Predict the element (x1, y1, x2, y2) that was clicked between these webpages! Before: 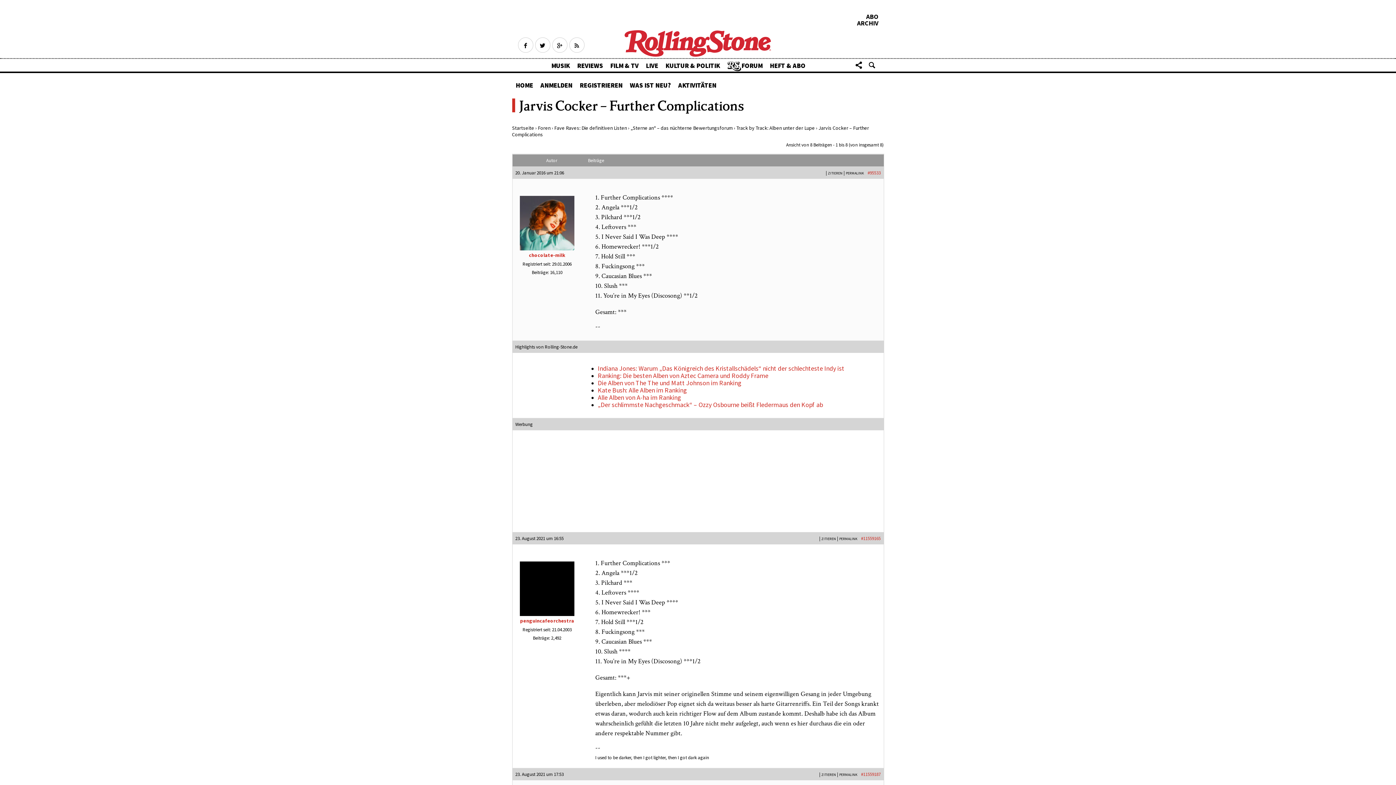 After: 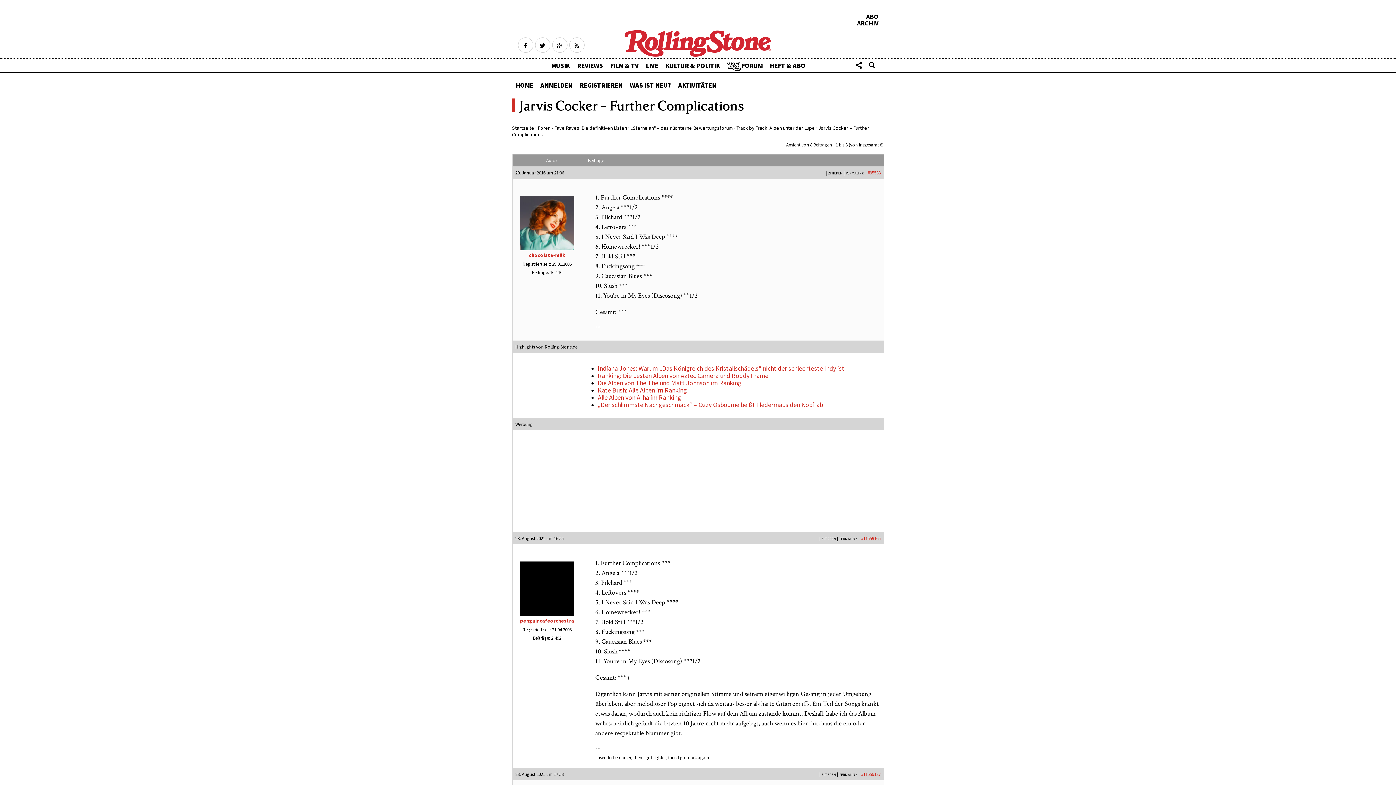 Action: label: ZITIEREN bbox: (828, 170, 842, 175)